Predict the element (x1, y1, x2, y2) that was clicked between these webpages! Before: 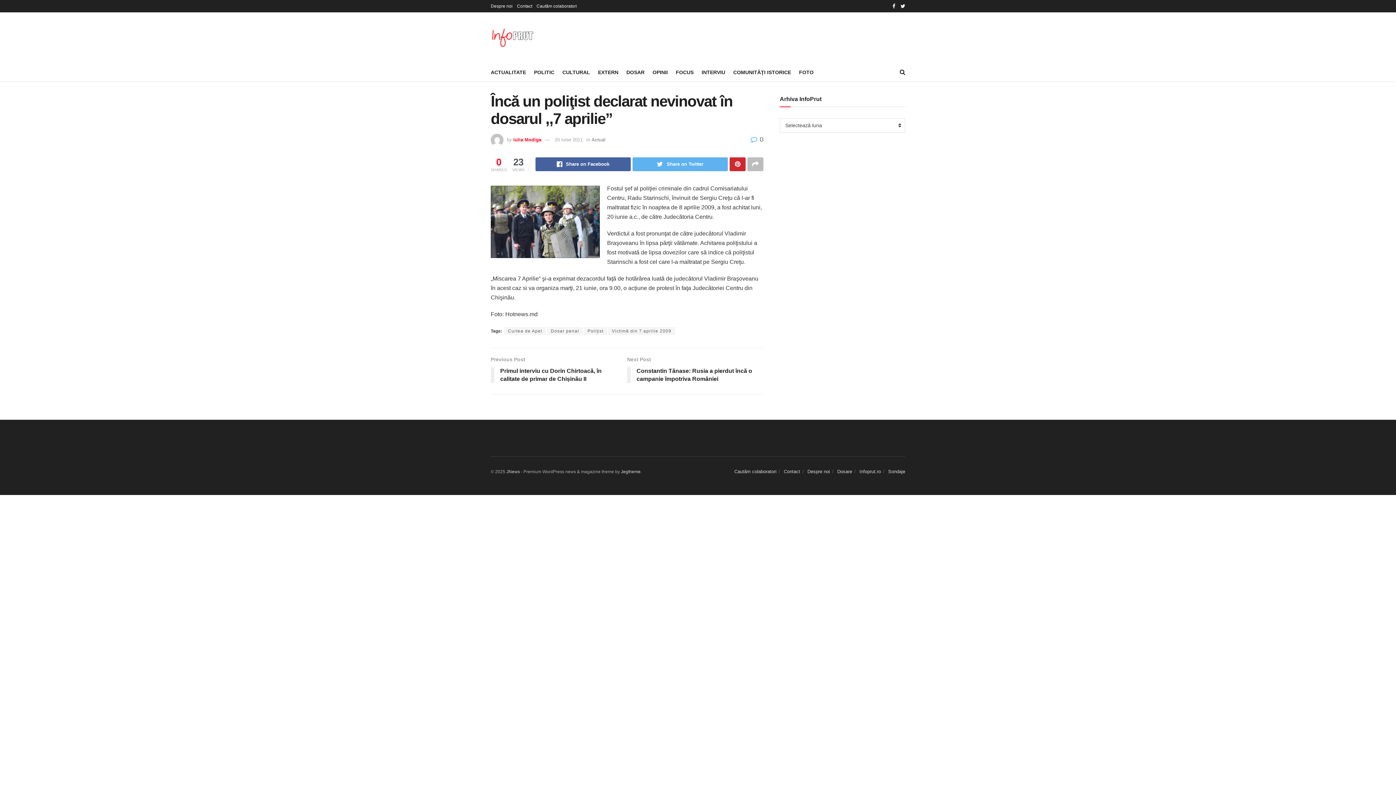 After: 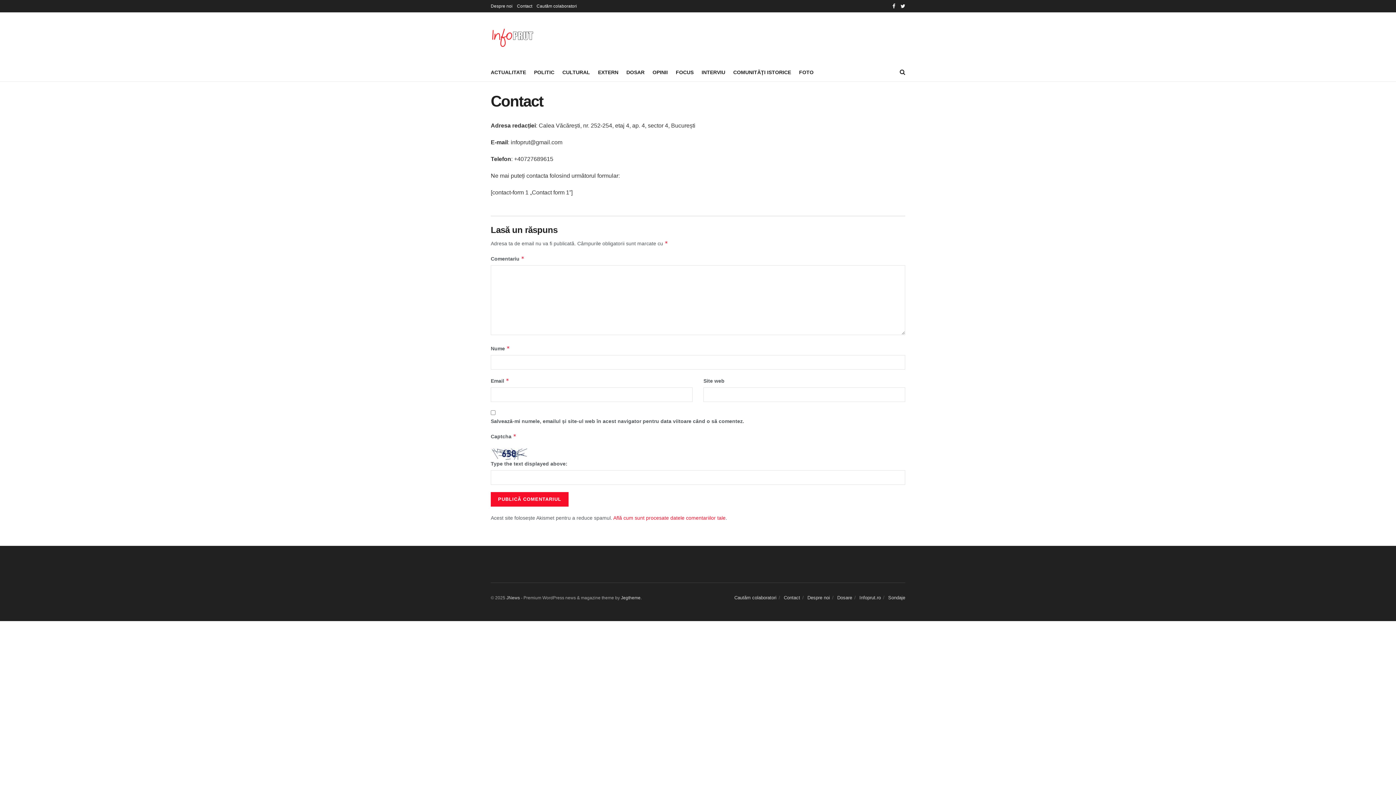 Action: label: Contact bbox: (784, 469, 800, 474)